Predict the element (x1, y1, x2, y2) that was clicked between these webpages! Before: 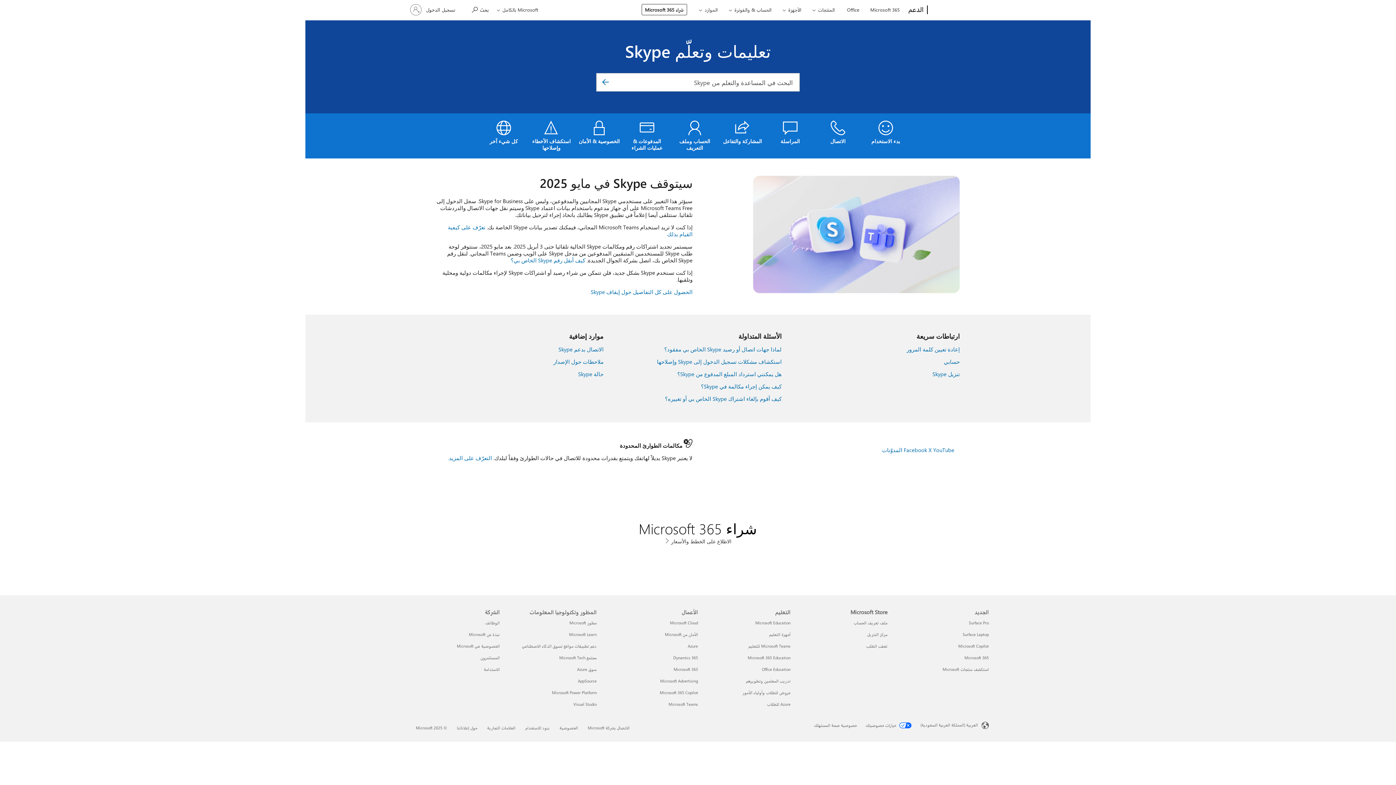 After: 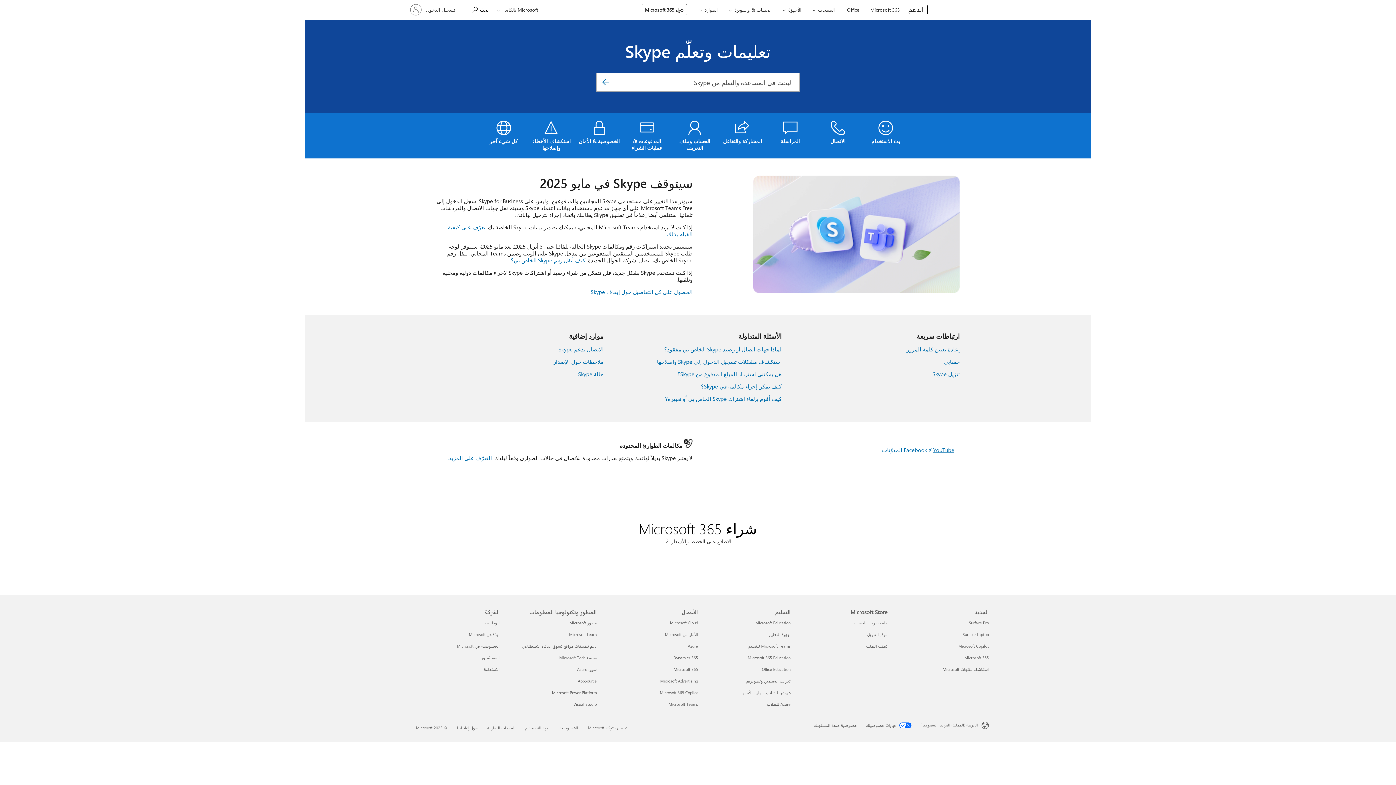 Action: label: YouTube bbox: (933, 446, 954, 453)